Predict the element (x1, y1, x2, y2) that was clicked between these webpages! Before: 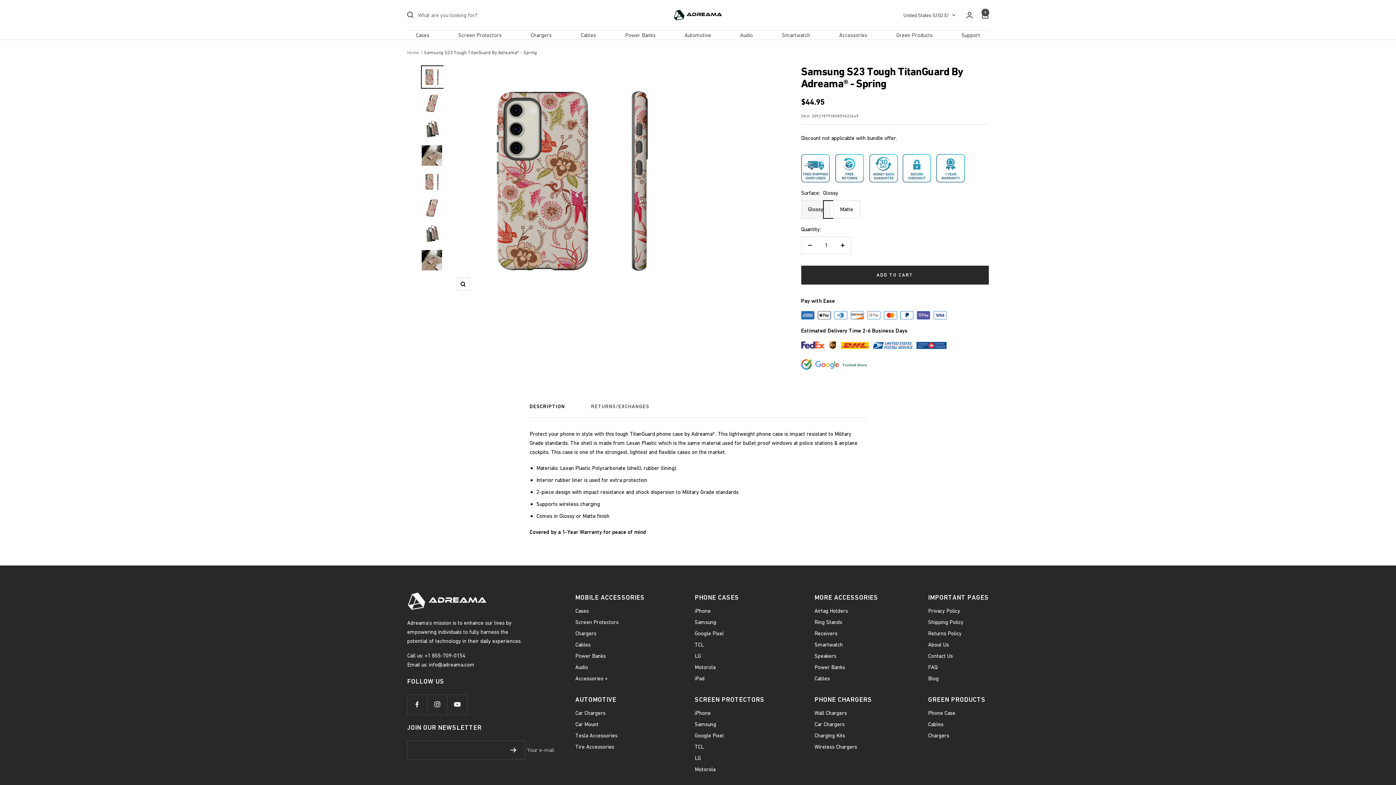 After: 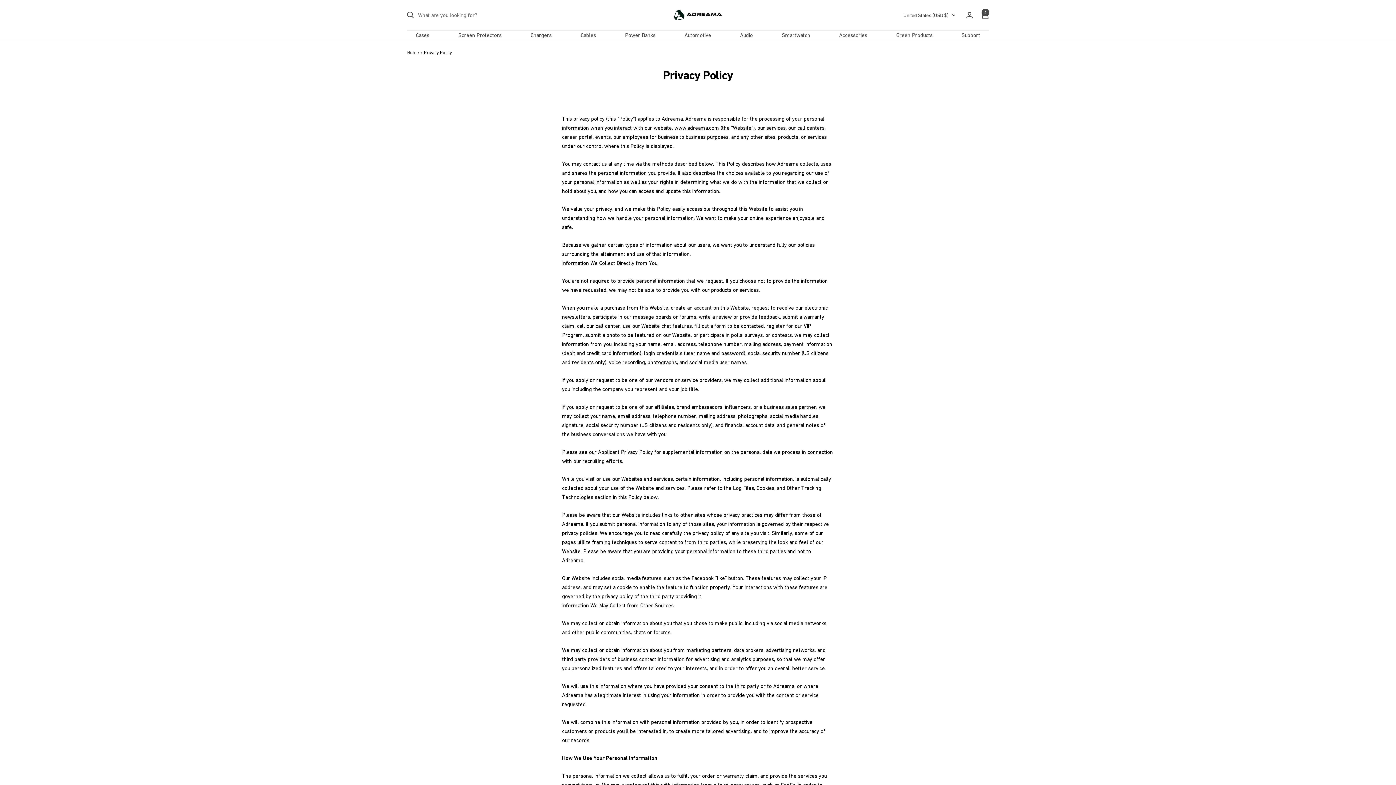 Action: label: Privacy Policy bbox: (928, 606, 960, 615)